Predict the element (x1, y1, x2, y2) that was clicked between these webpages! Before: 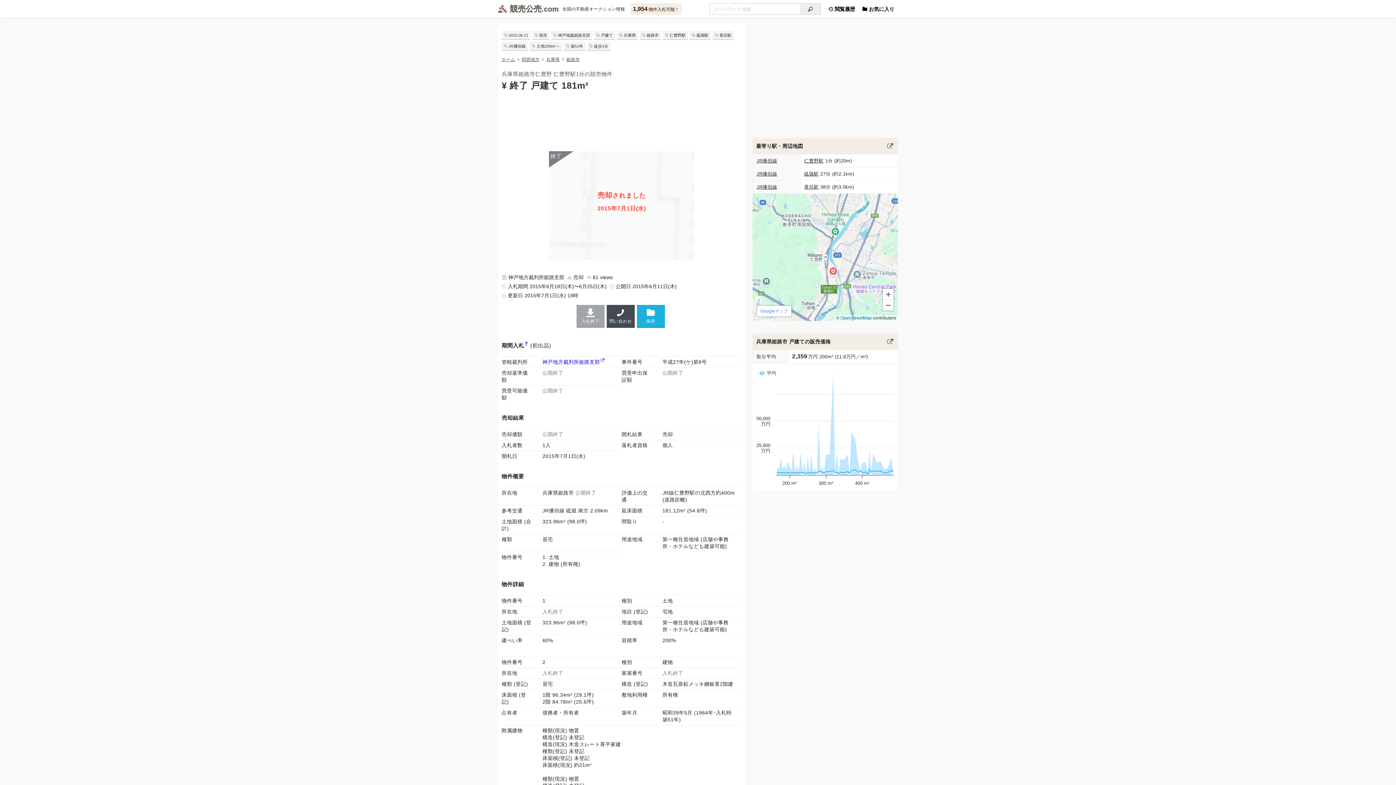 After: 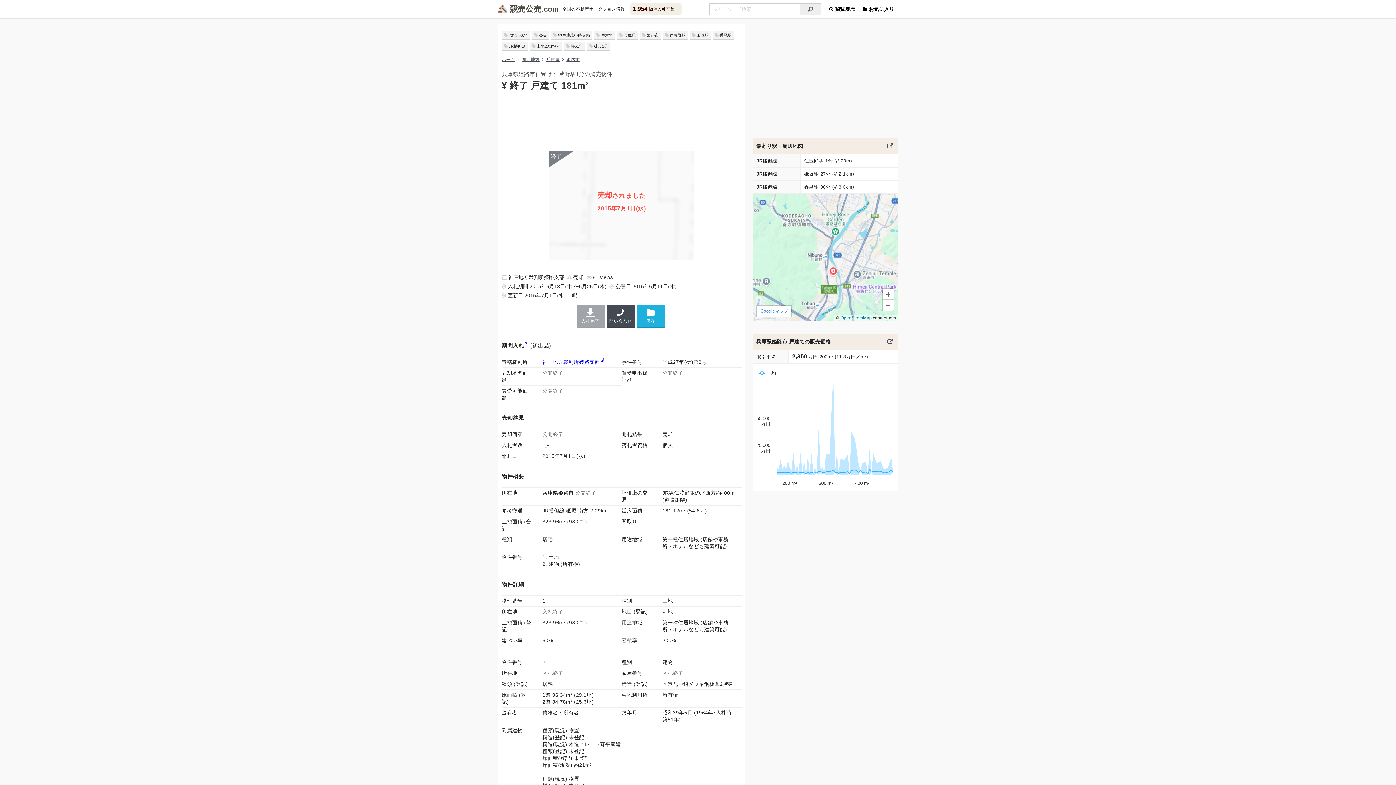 Action: bbox: (883, 138, 898, 154)